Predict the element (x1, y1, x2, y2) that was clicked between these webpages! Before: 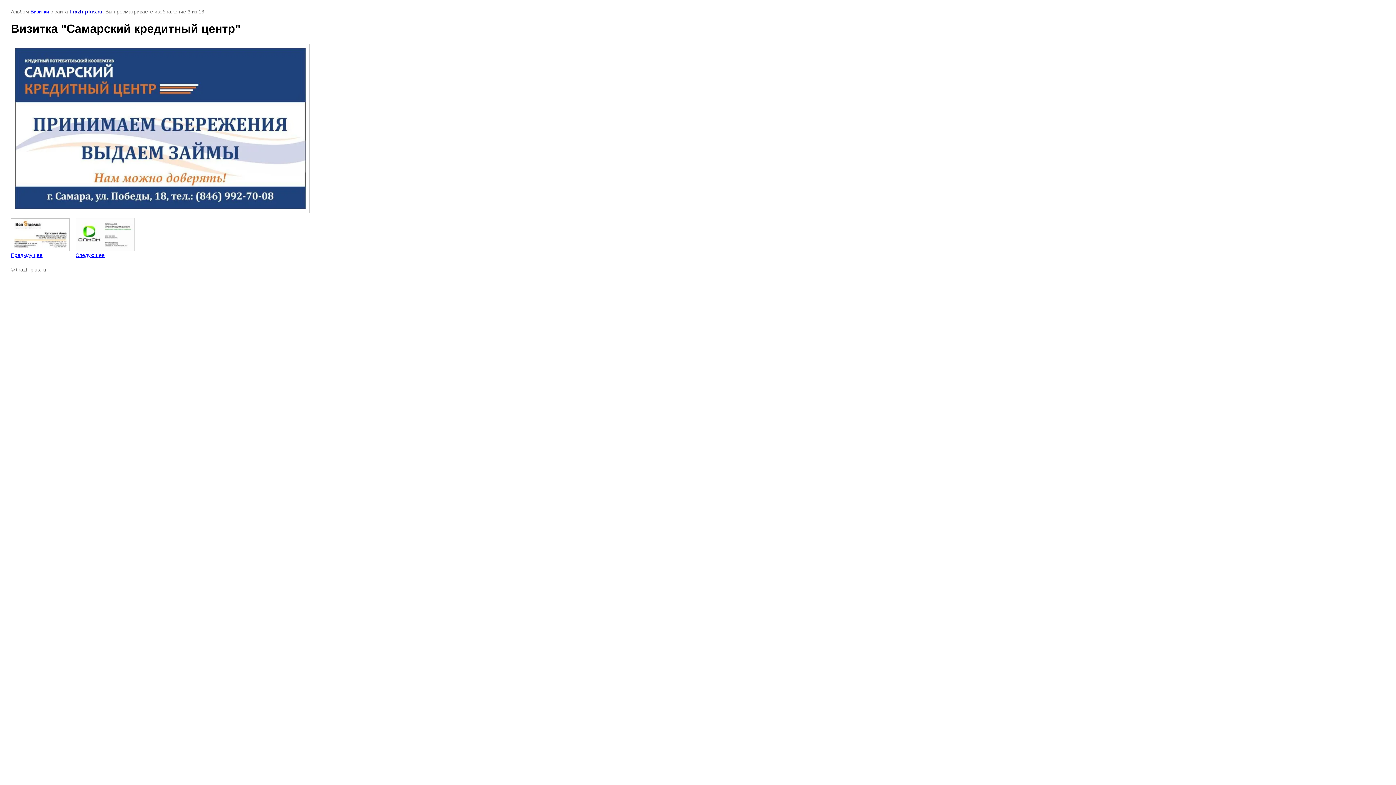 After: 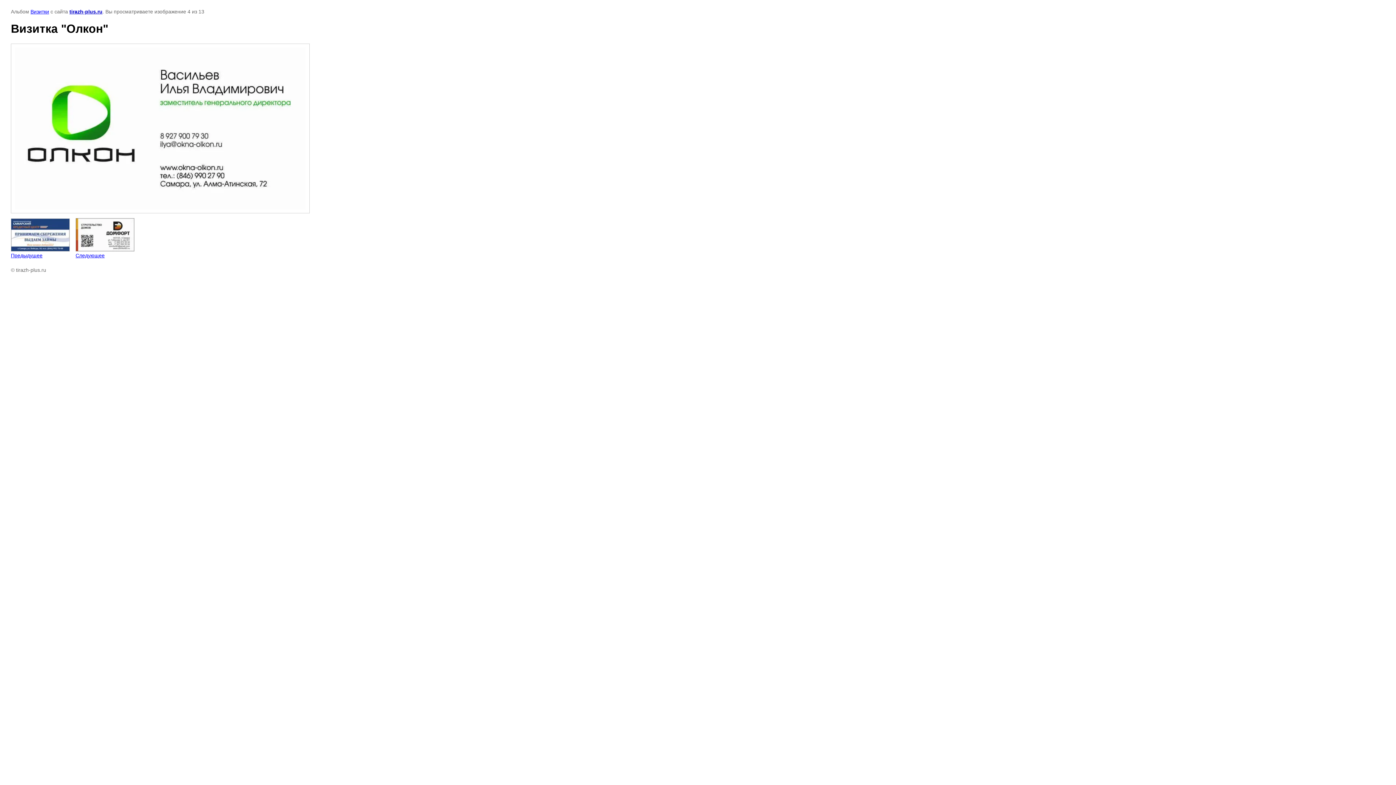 Action: label: 
Следующее bbox: (75, 218, 134, 258)